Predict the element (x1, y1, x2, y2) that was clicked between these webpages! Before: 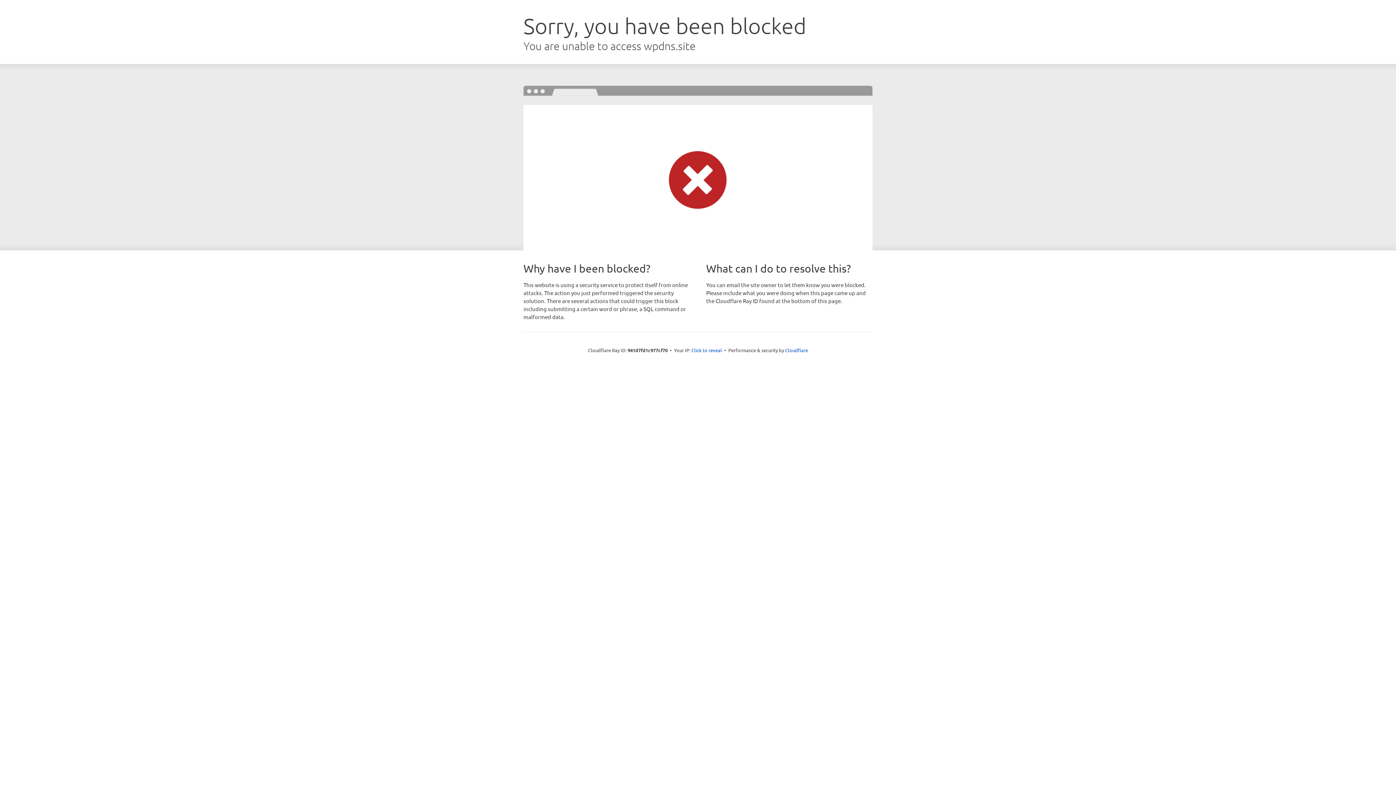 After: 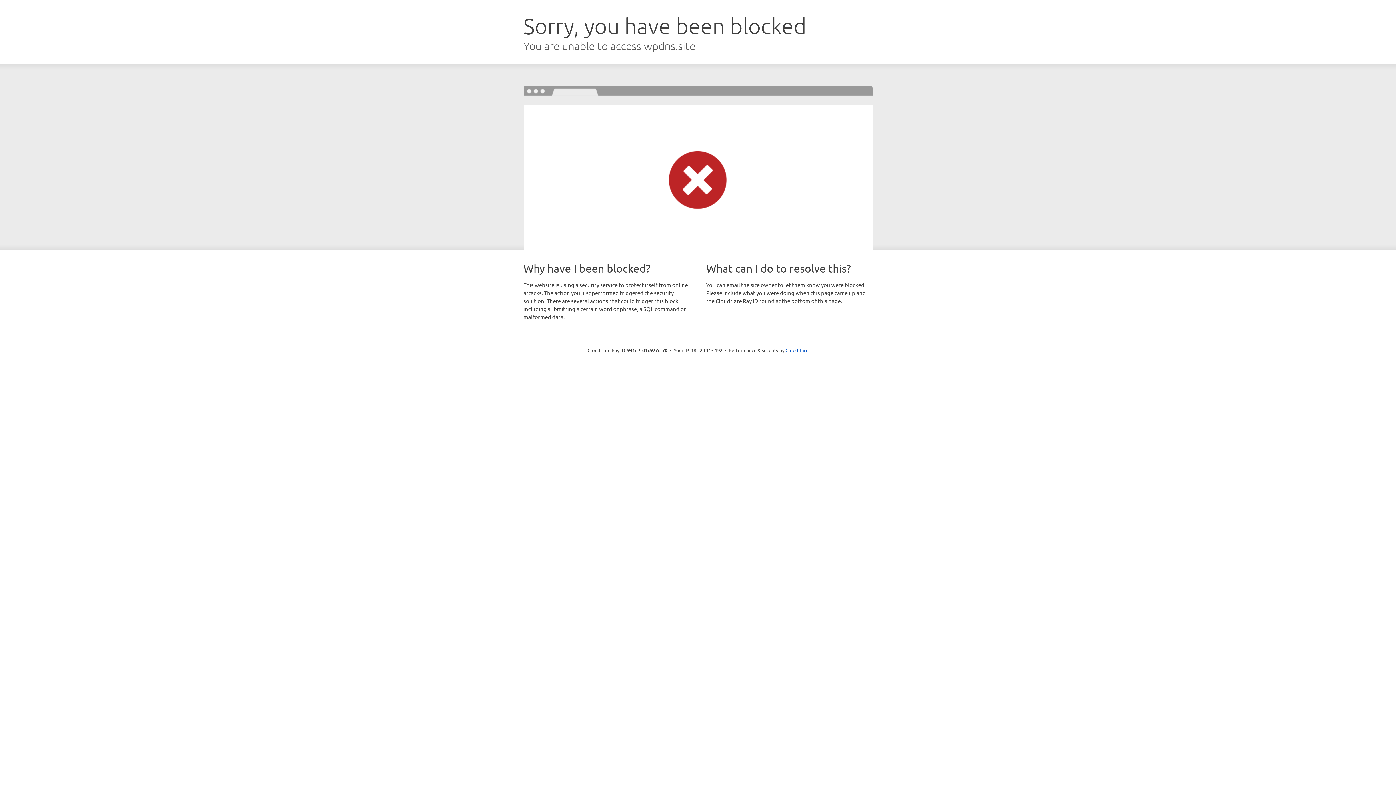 Action: label: Click to reveal bbox: (691, 346, 722, 353)